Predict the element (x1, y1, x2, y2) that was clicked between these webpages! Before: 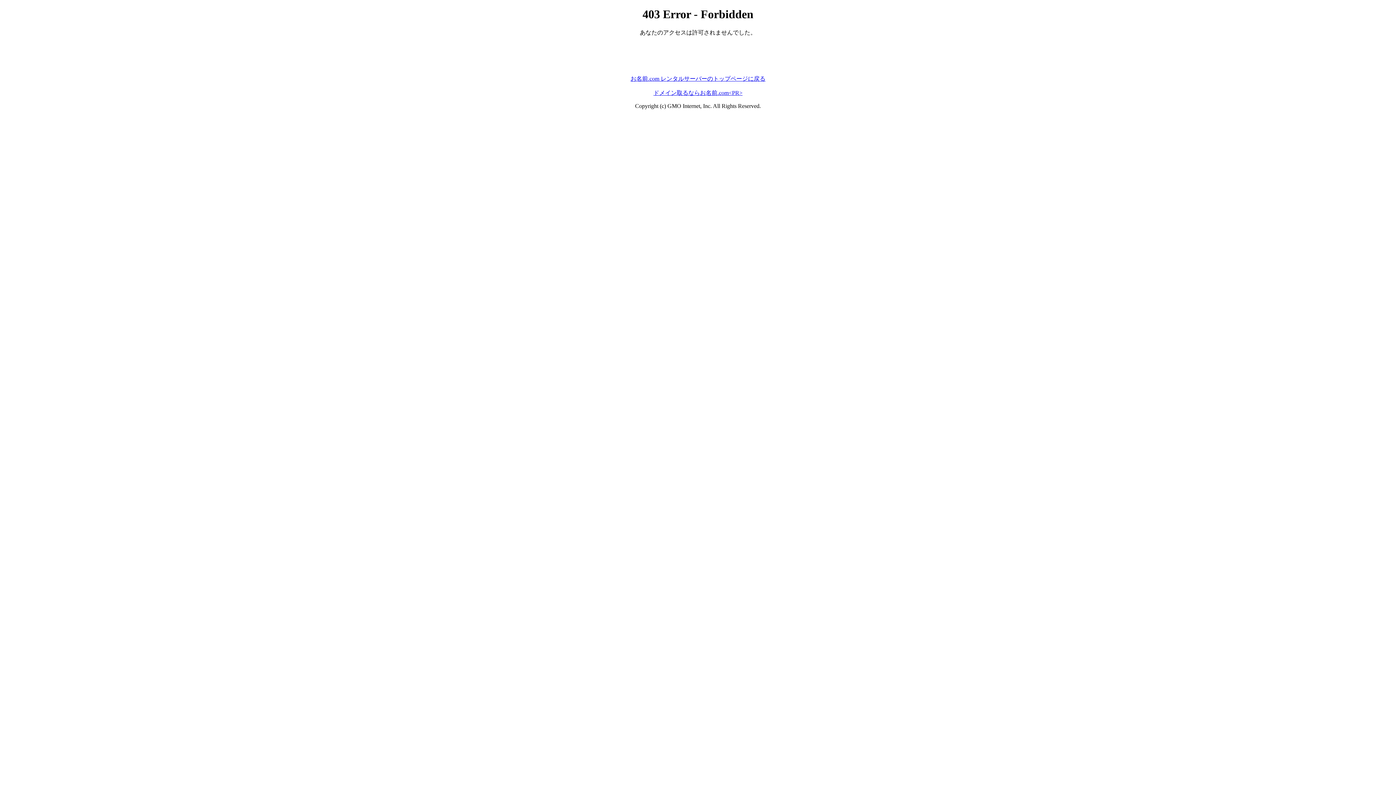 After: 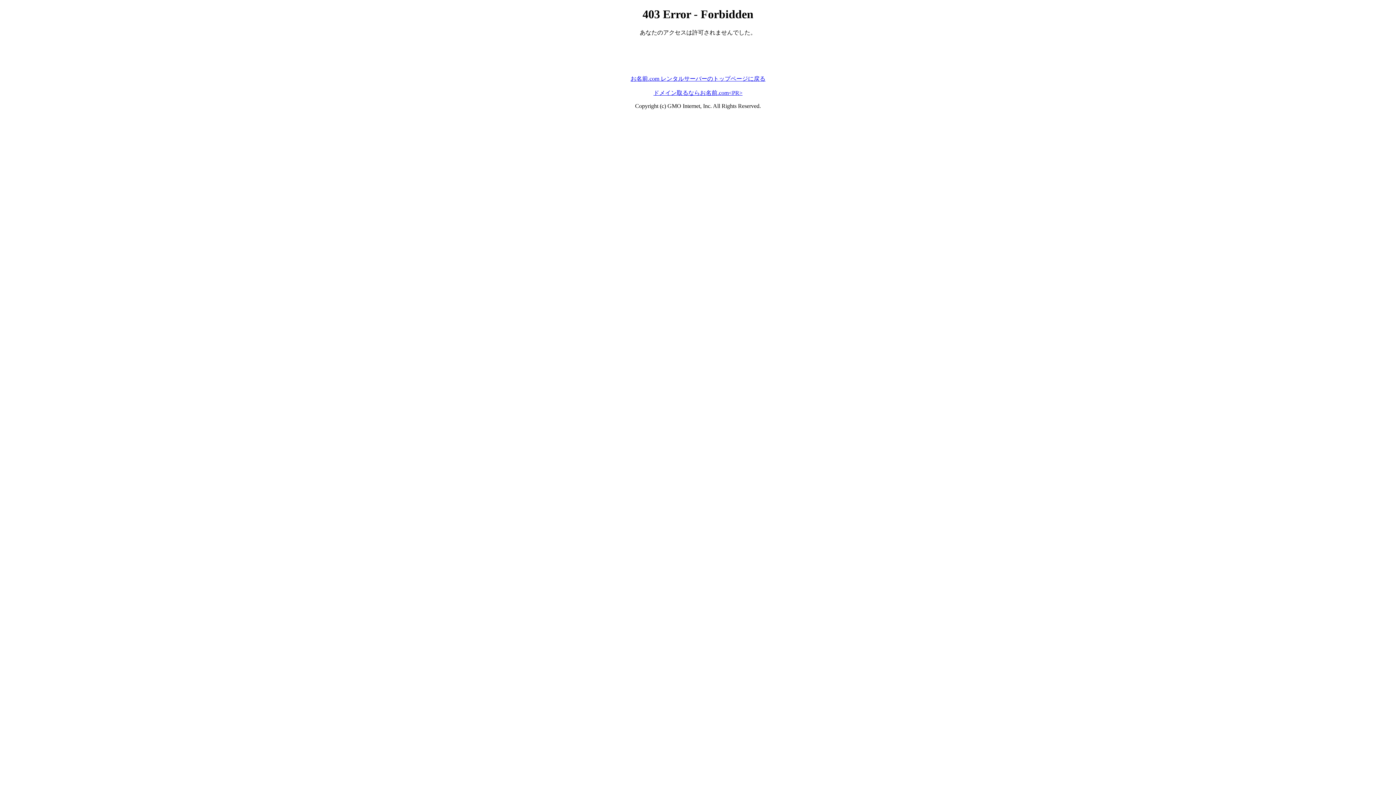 Action: label: ドメイン取るならお名前.com<PR> bbox: (653, 89, 742, 95)